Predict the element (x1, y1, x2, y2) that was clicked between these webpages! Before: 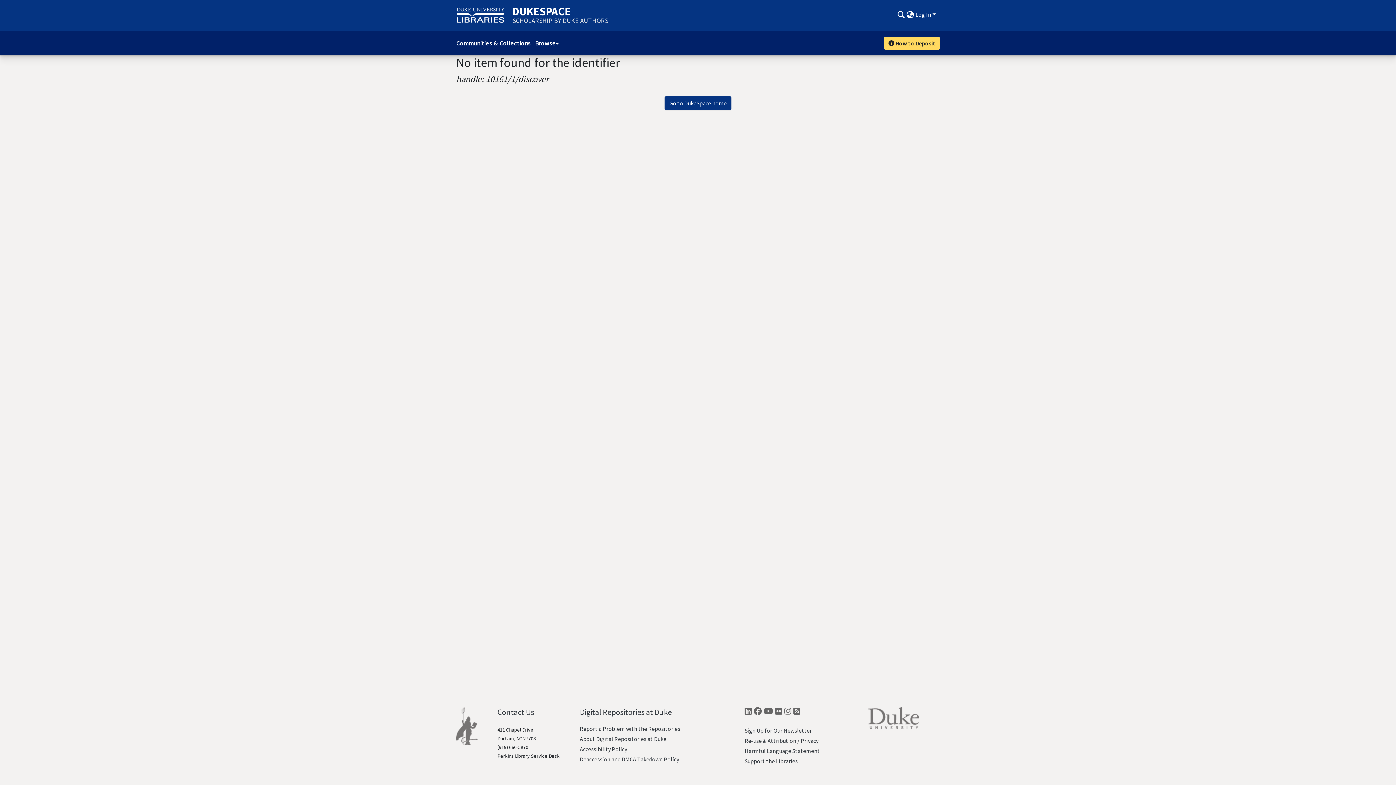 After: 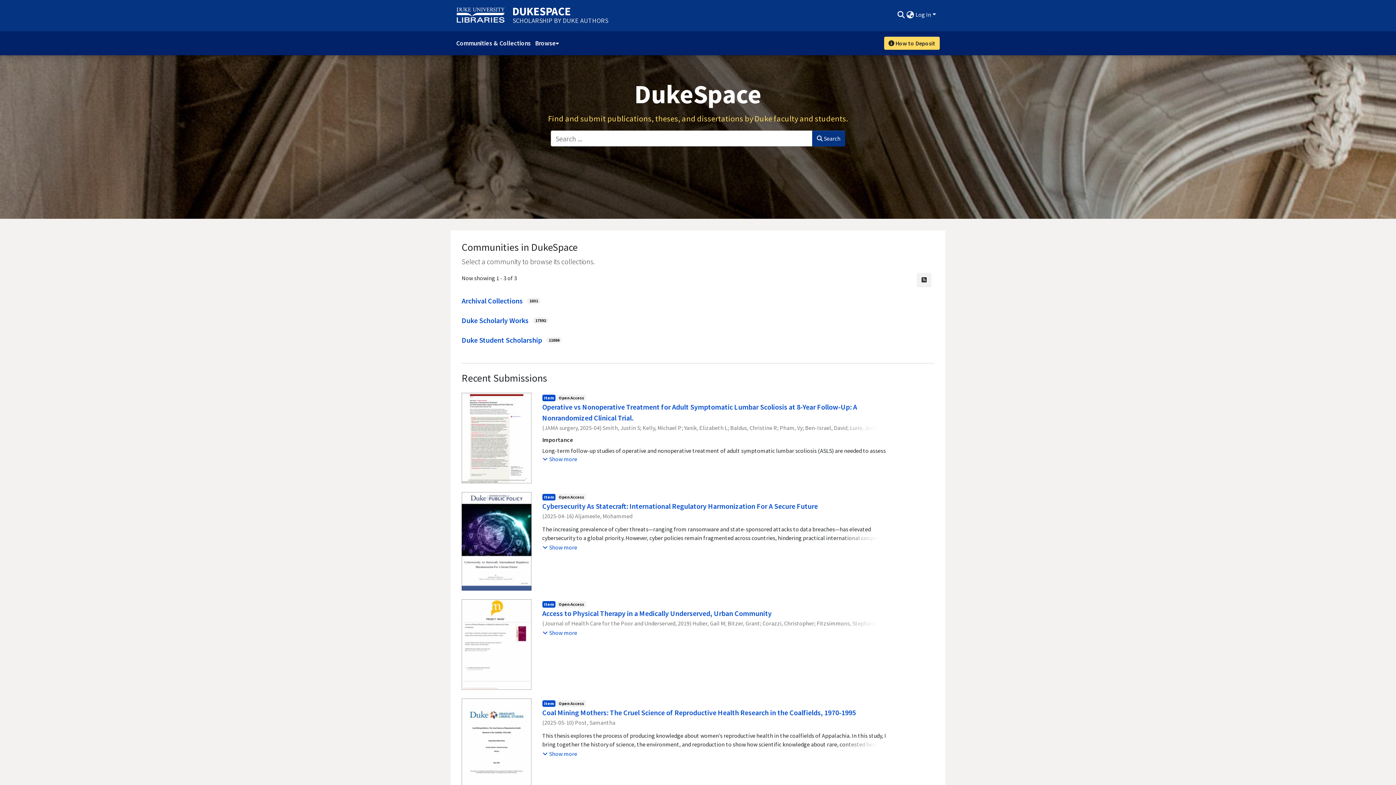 Action: label: DUKESPACE
SCHOLARSHIP BY DUKE AUTHORS bbox: (512, 7, 608, 24)